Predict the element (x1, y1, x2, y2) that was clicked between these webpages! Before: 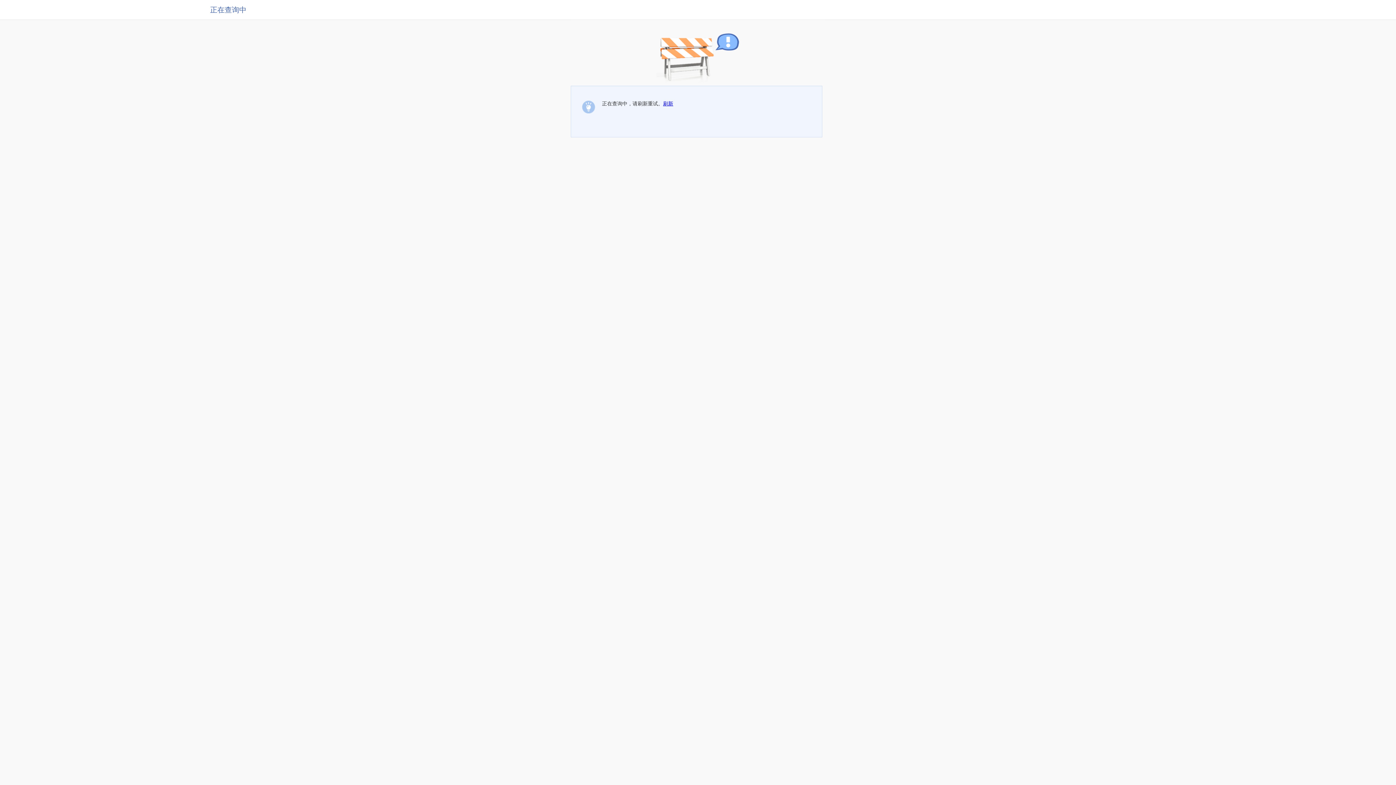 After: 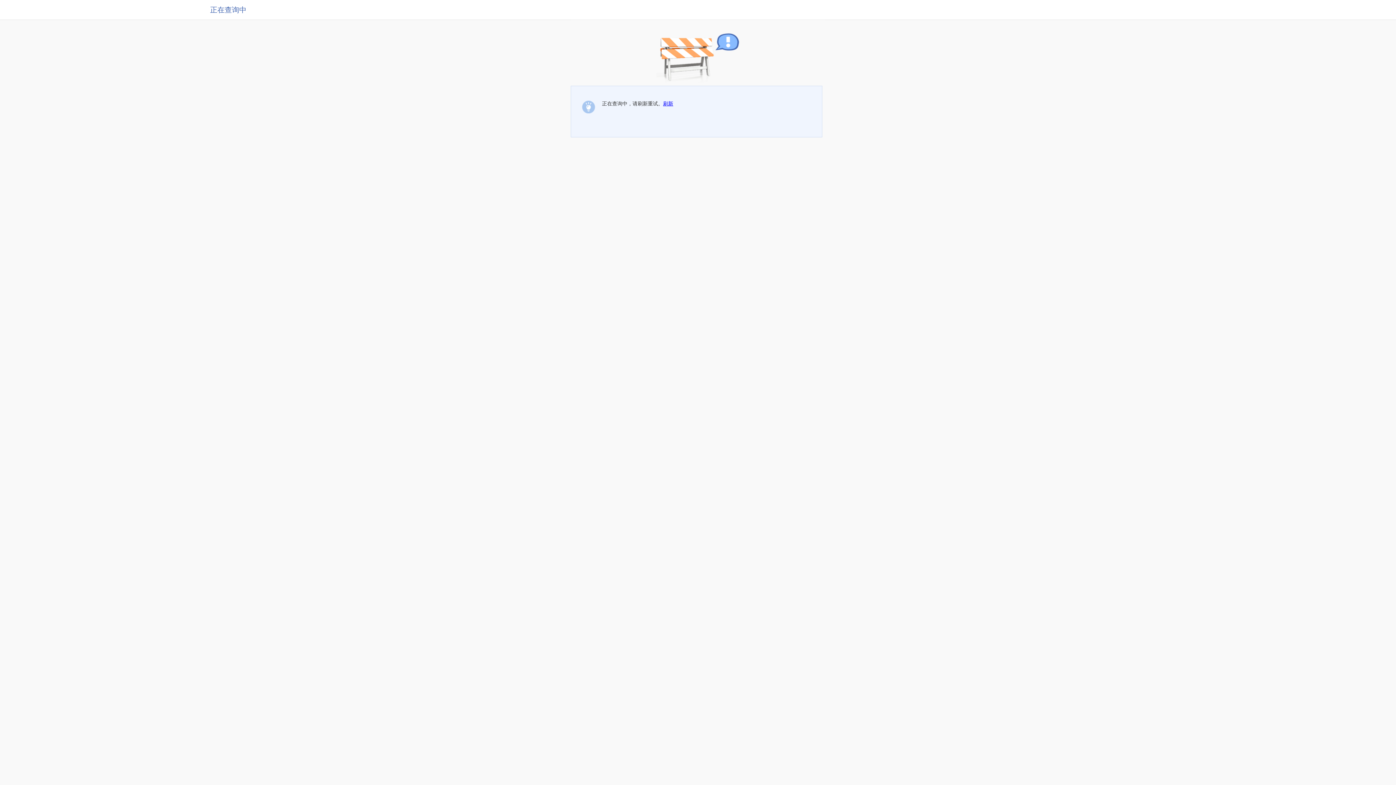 Action: label: 刷新 bbox: (663, 100, 673, 106)